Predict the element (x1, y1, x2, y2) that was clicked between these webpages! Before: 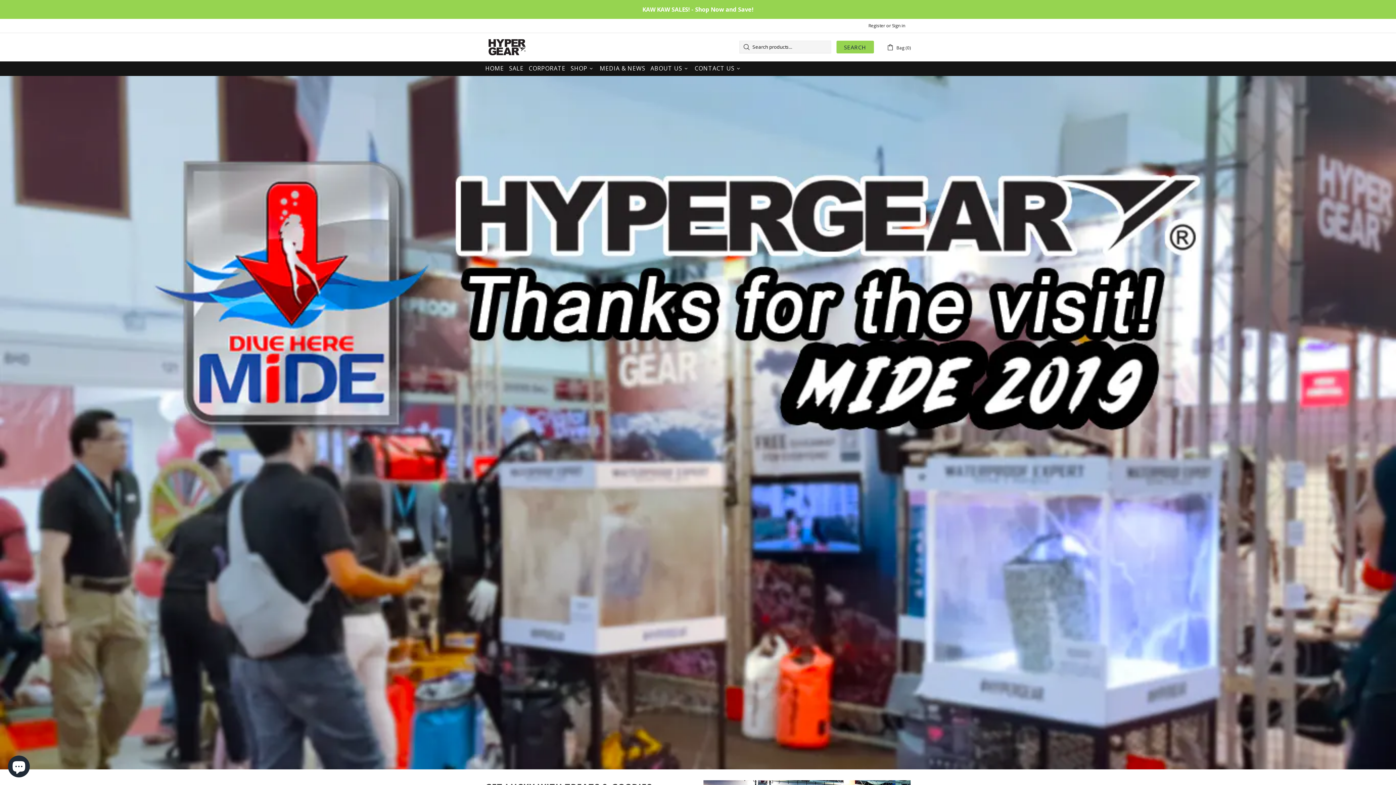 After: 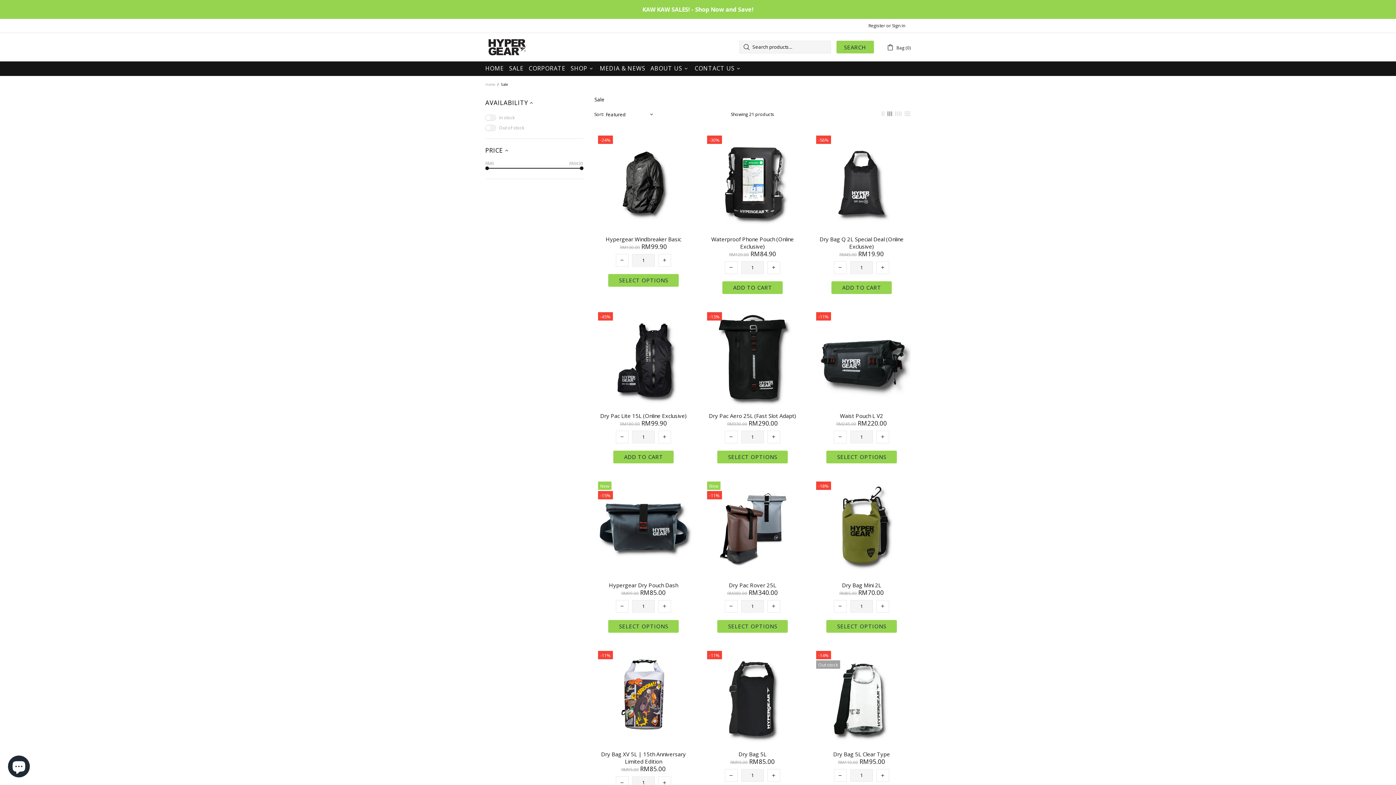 Action: label: SALE bbox: (506, 61, 526, 75)